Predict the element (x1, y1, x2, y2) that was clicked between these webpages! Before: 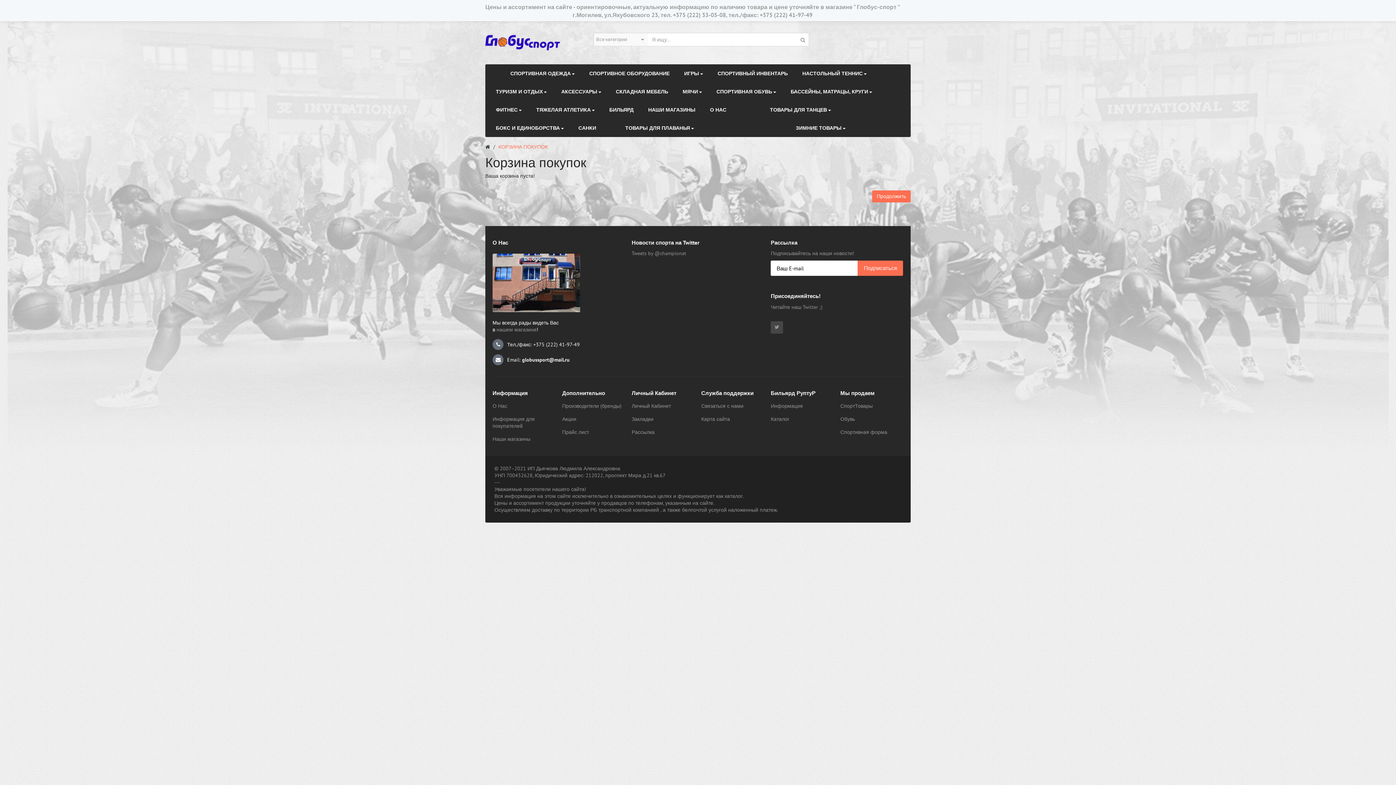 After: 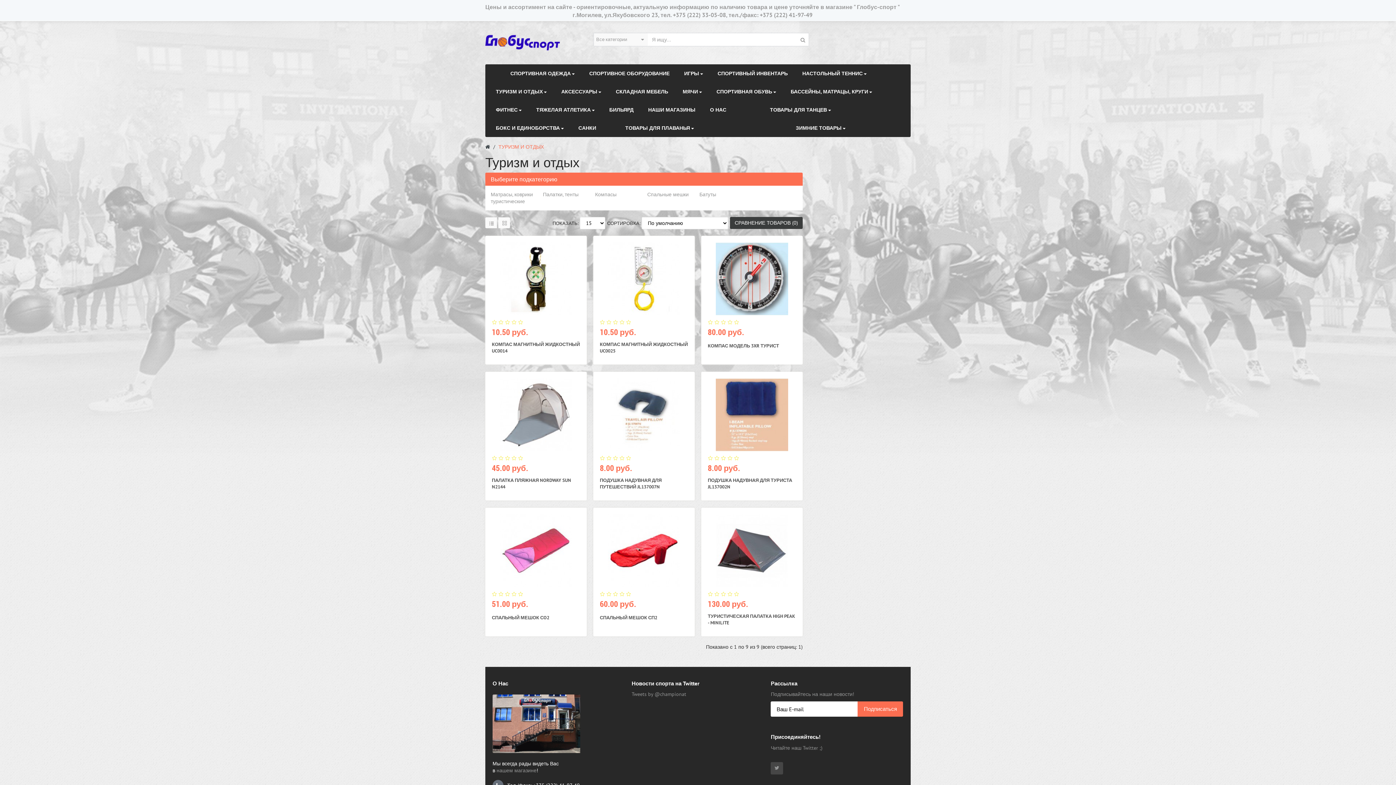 Action: label: ТУРИЗМ И ОТДЫХ bbox: (488, 82, 554, 100)